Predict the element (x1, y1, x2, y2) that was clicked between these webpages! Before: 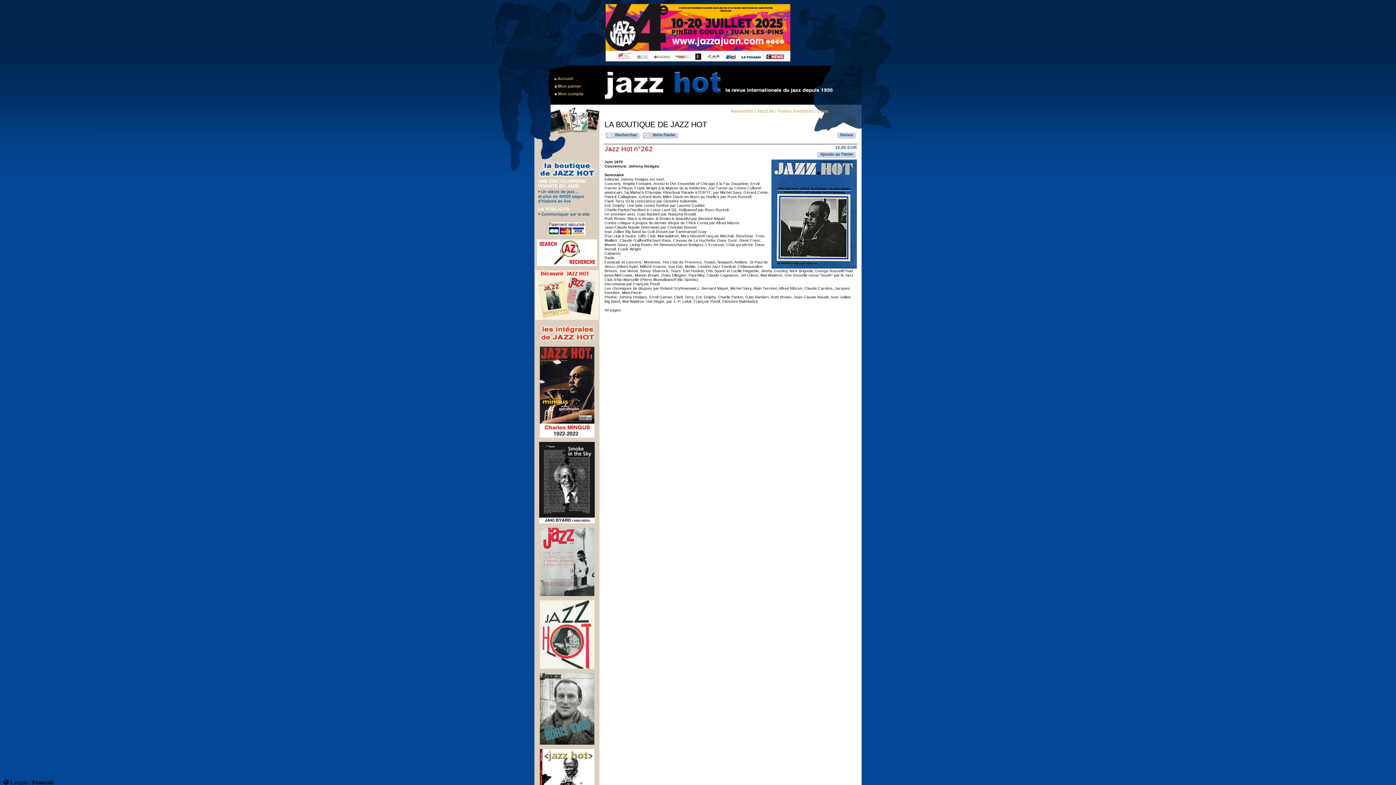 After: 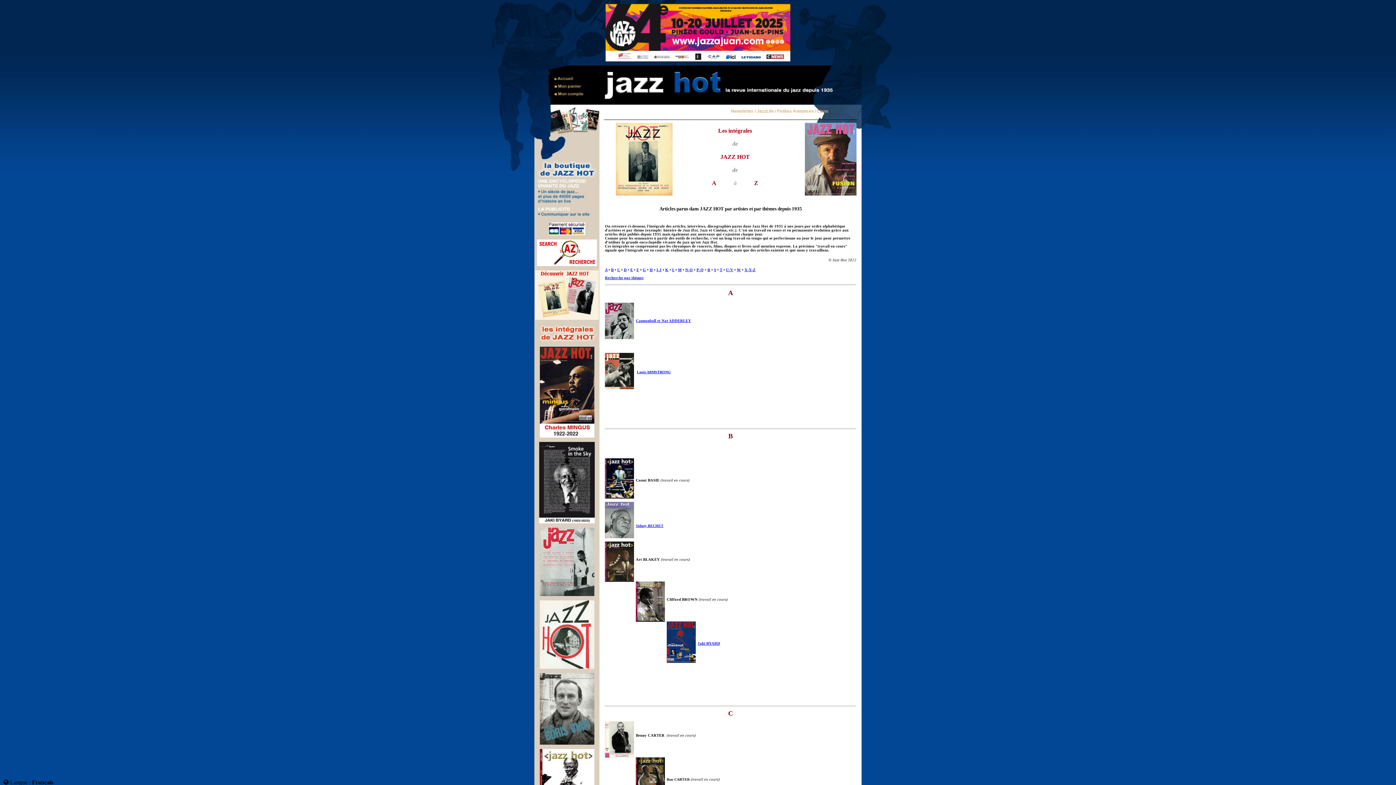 Action: bbox: (534, 324, 599, 342)